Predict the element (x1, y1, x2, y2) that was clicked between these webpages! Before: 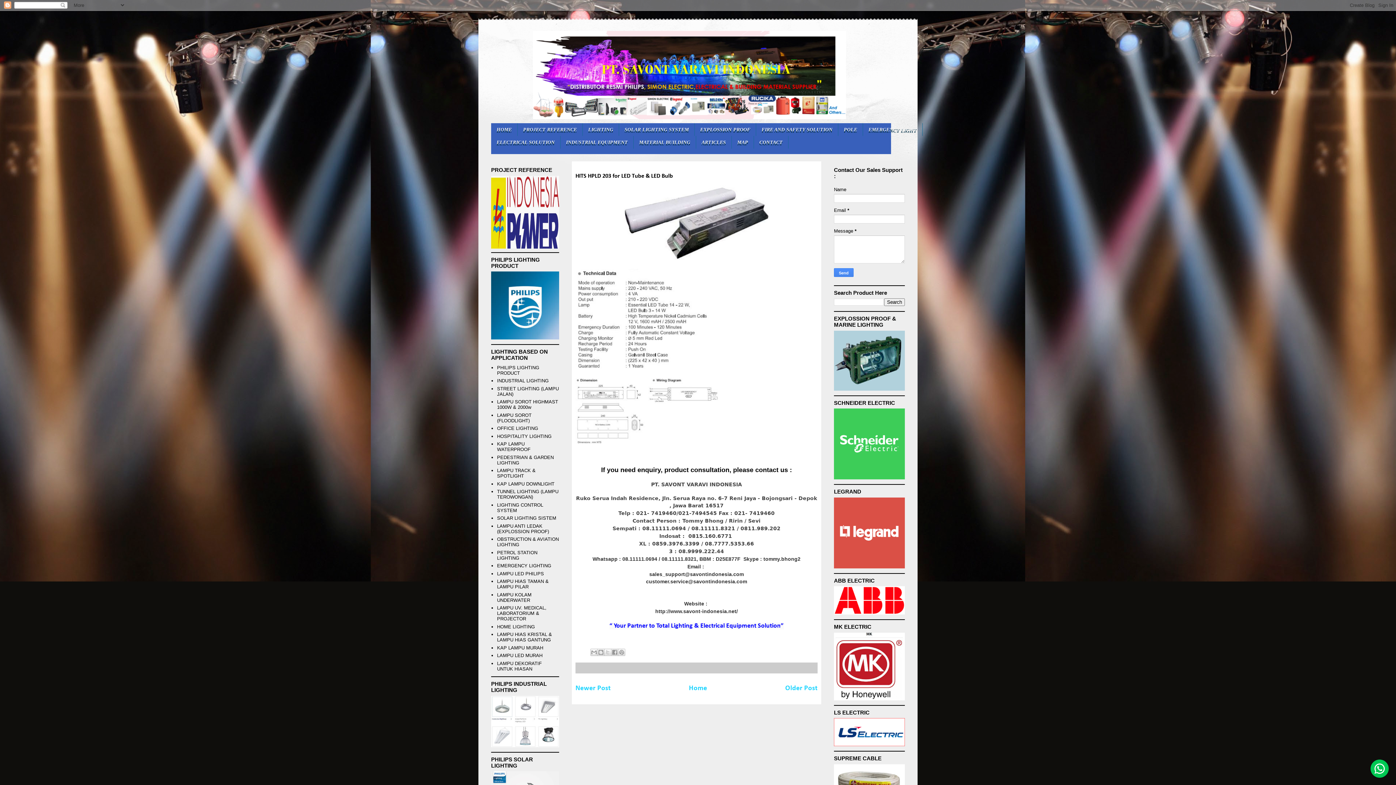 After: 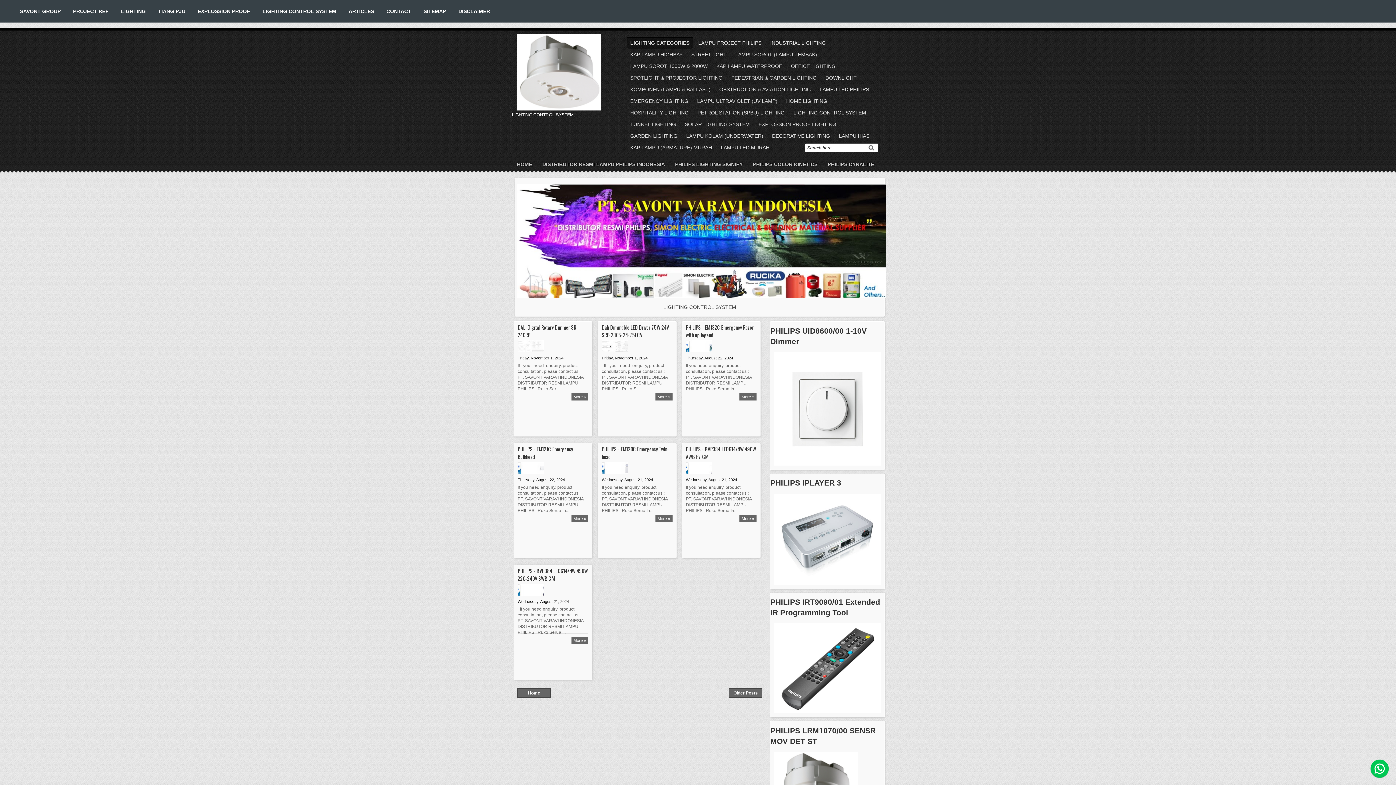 Action: label: LIGHTING CONTROL SYSTEM bbox: (497, 502, 543, 513)